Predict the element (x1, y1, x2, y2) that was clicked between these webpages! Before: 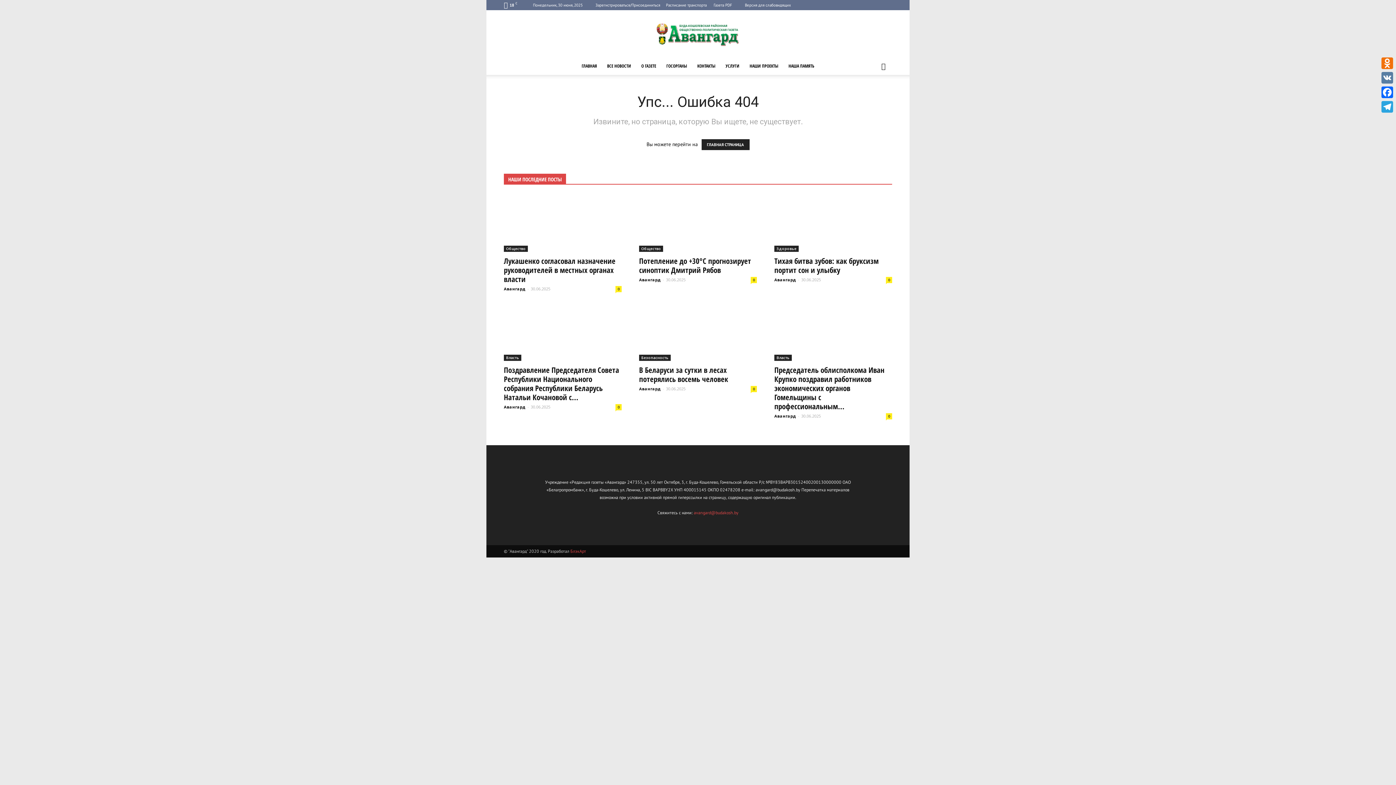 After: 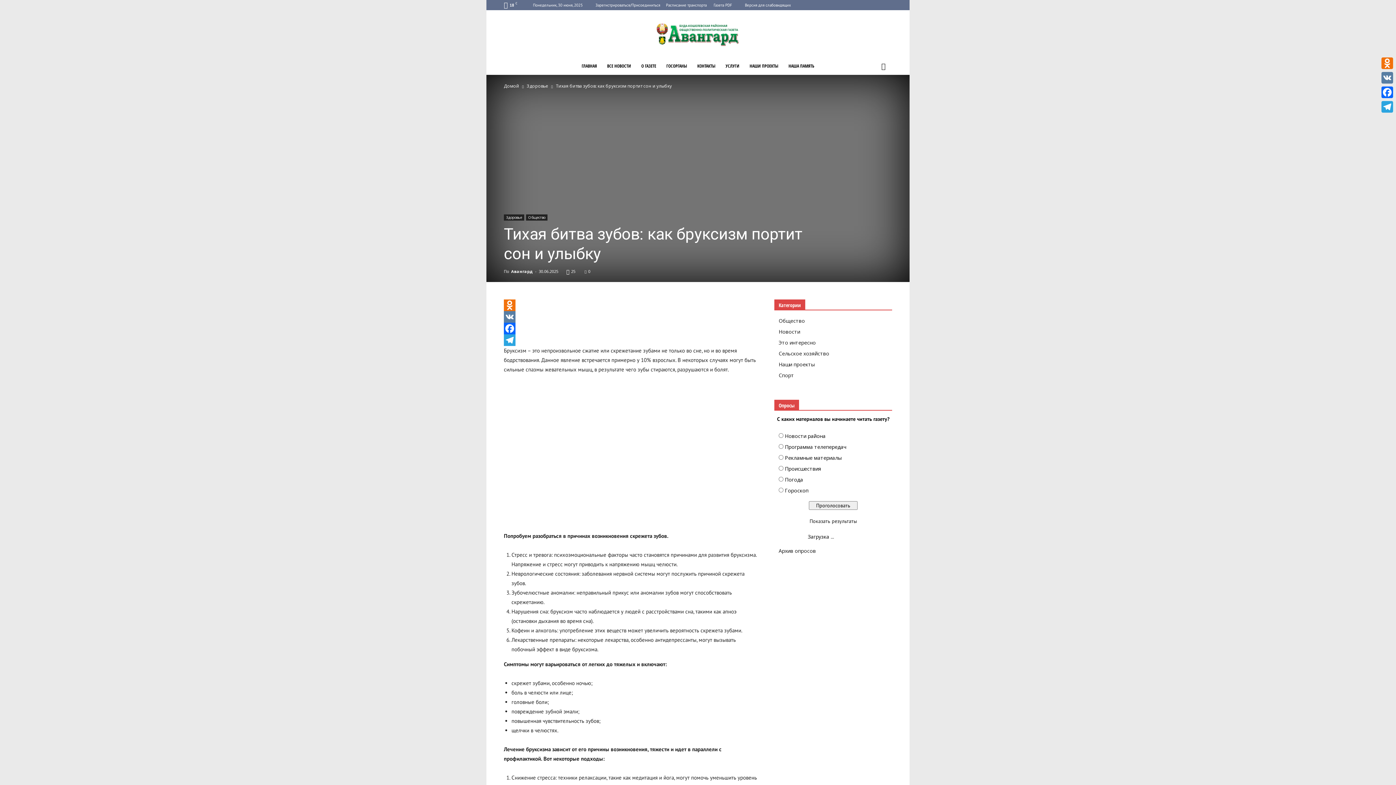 Action: label: Тихая битва зубов: как бруксизм портит сон и улыбку bbox: (774, 255, 878, 275)